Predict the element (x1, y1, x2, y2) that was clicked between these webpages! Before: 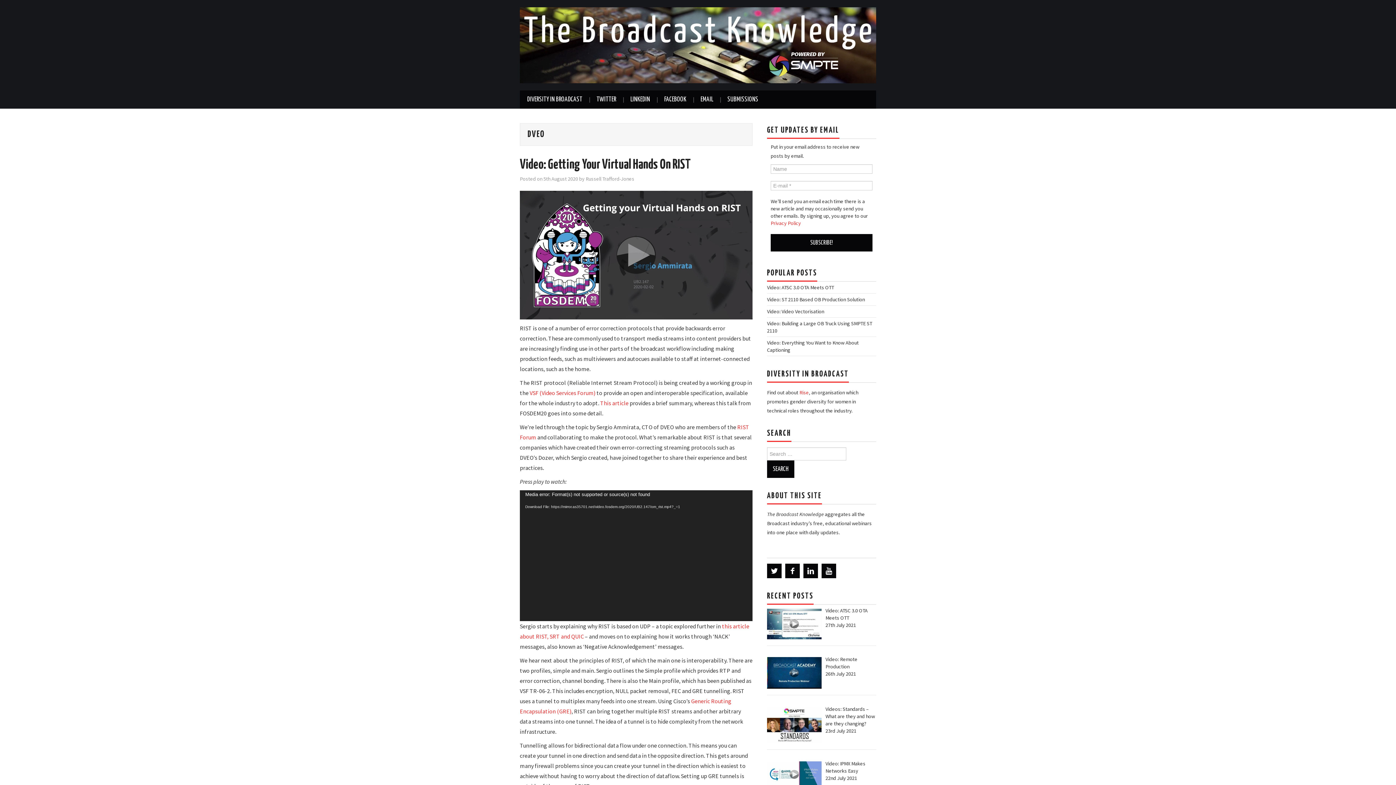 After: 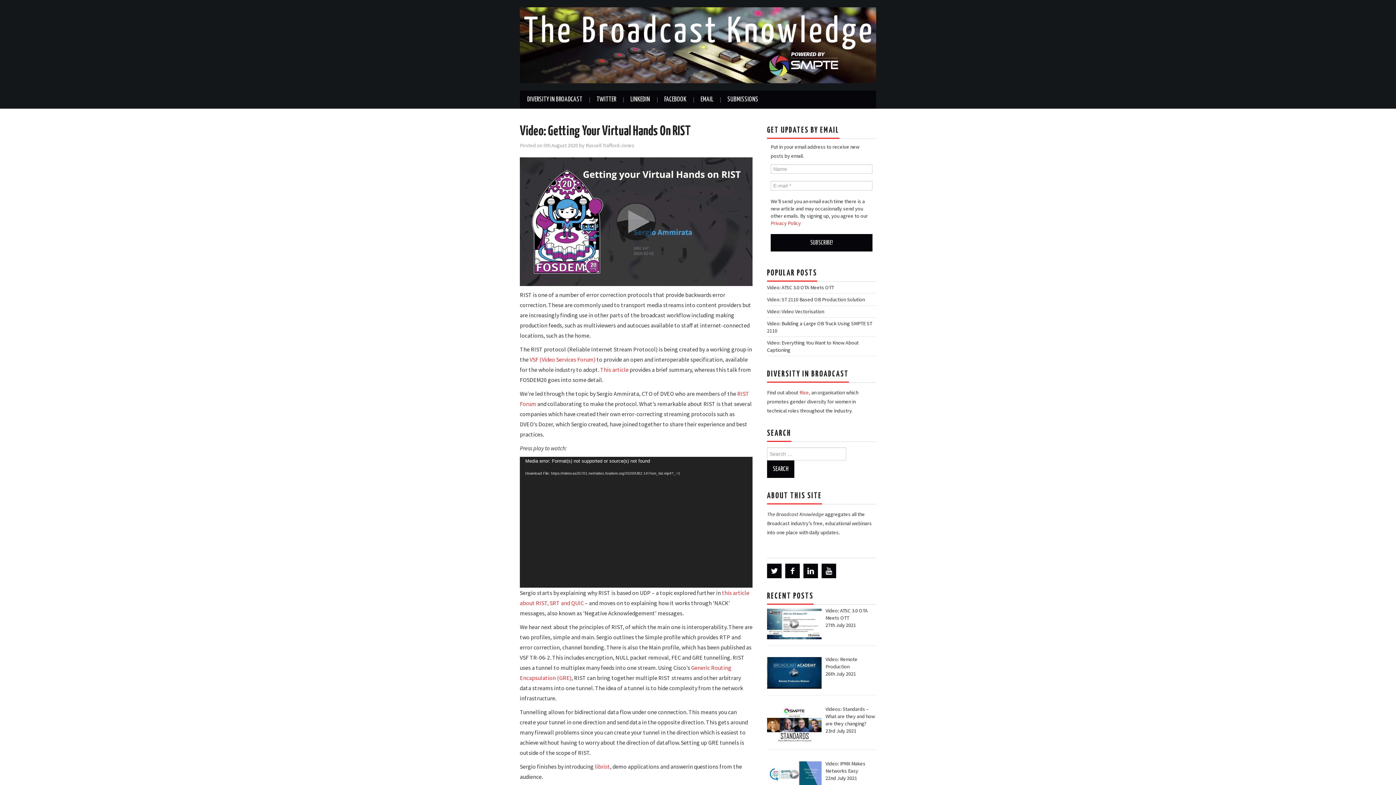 Action: label: Video: Getting Your Virtual Hands On RIST bbox: (520, 158, 690, 171)